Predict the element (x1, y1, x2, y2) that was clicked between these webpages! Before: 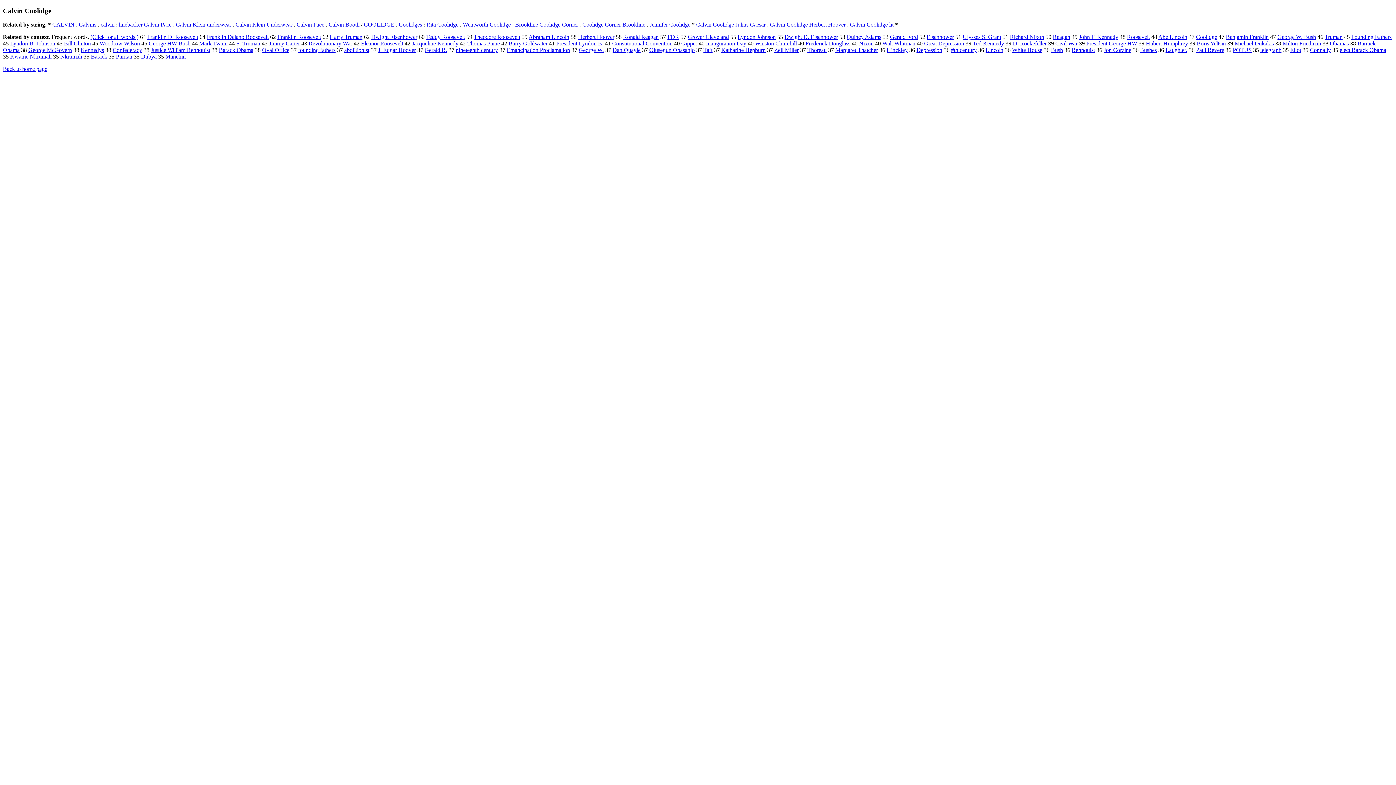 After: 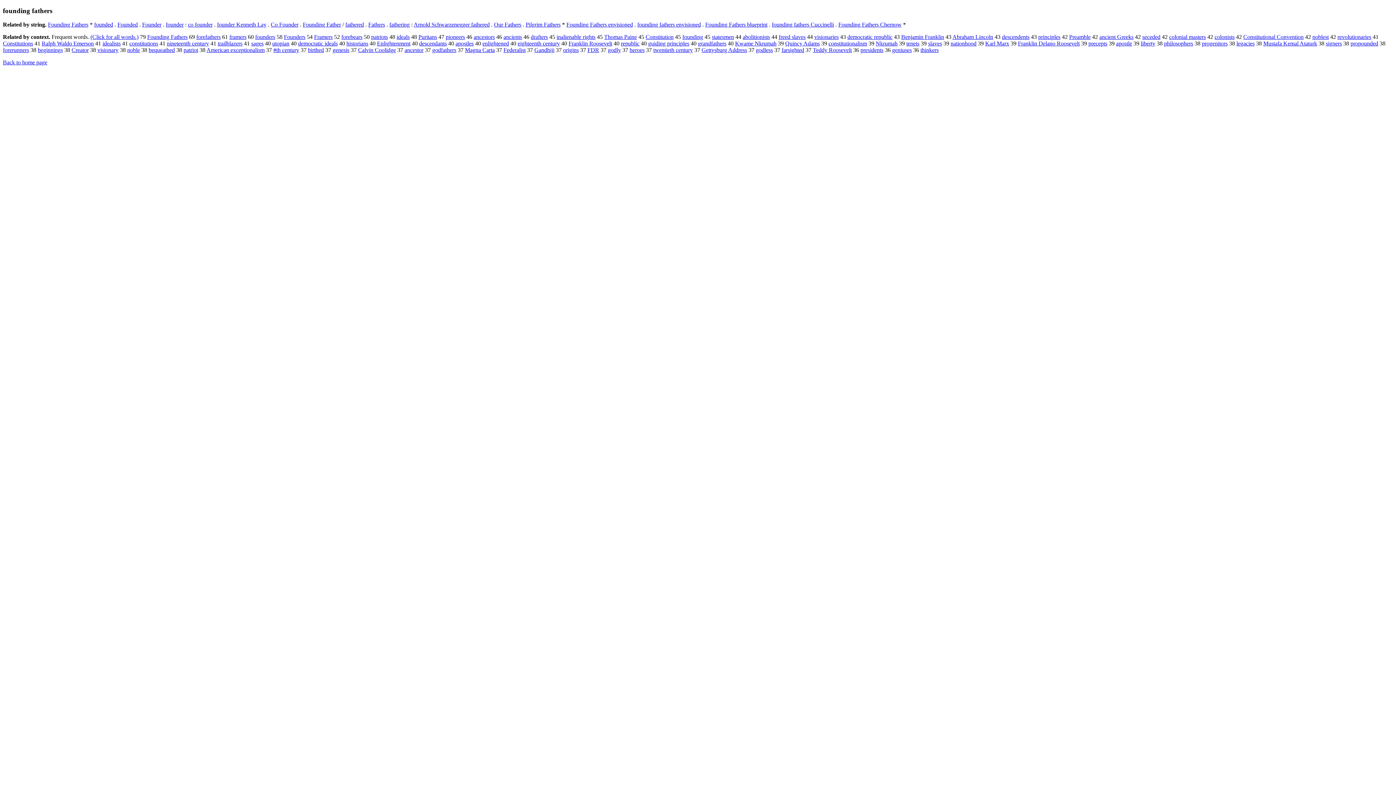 Action: label: founding fathers bbox: (298, 47, 335, 53)